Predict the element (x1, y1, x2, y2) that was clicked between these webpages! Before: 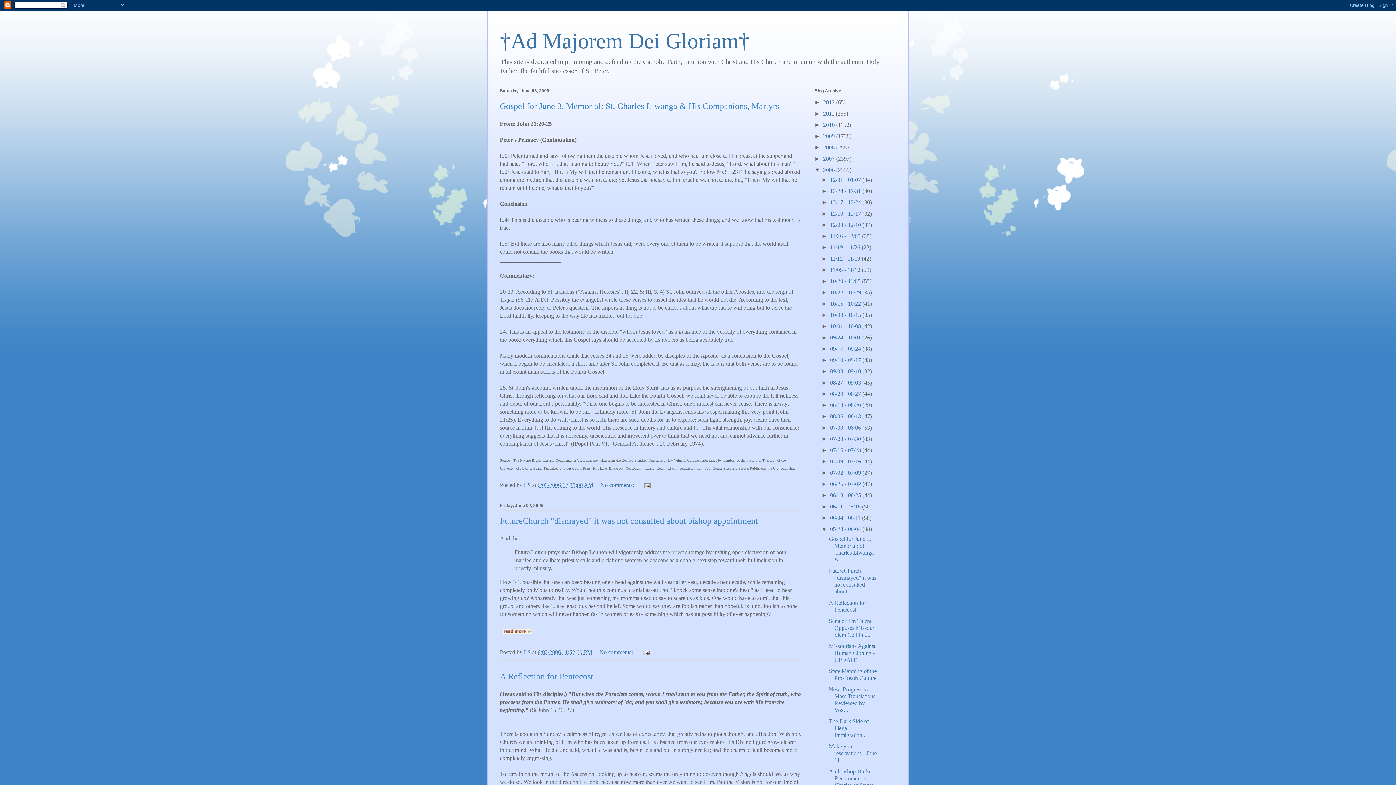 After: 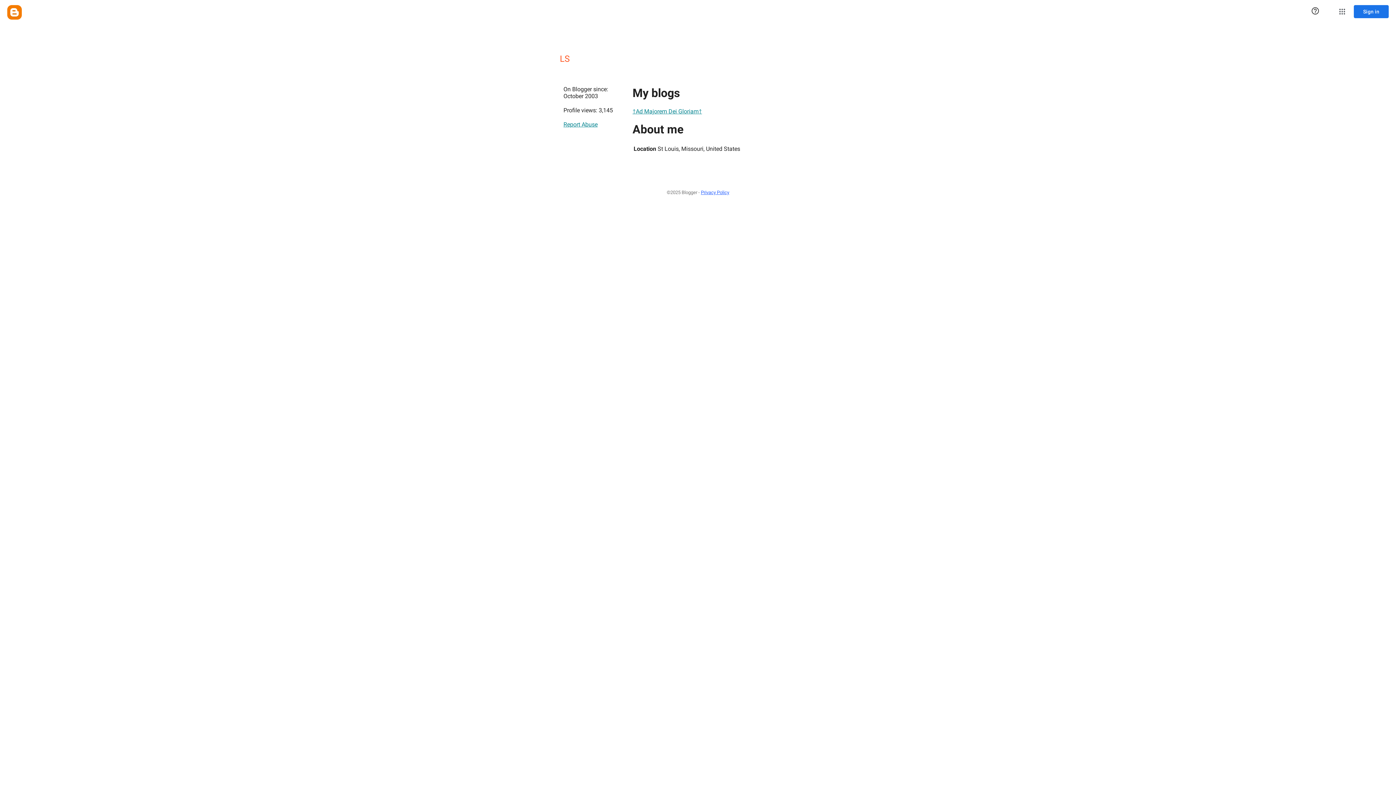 Action: bbox: (524, 482, 532, 488) label: LS 